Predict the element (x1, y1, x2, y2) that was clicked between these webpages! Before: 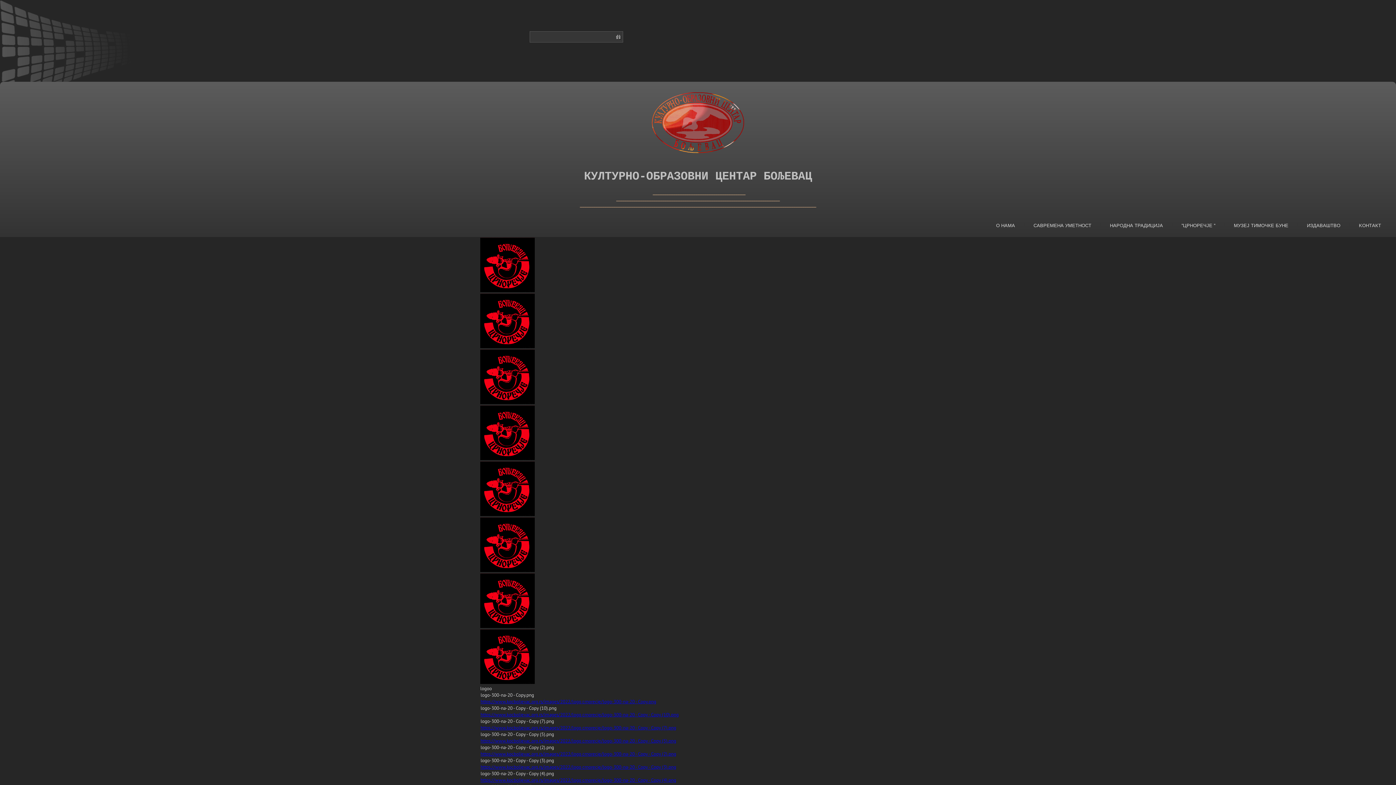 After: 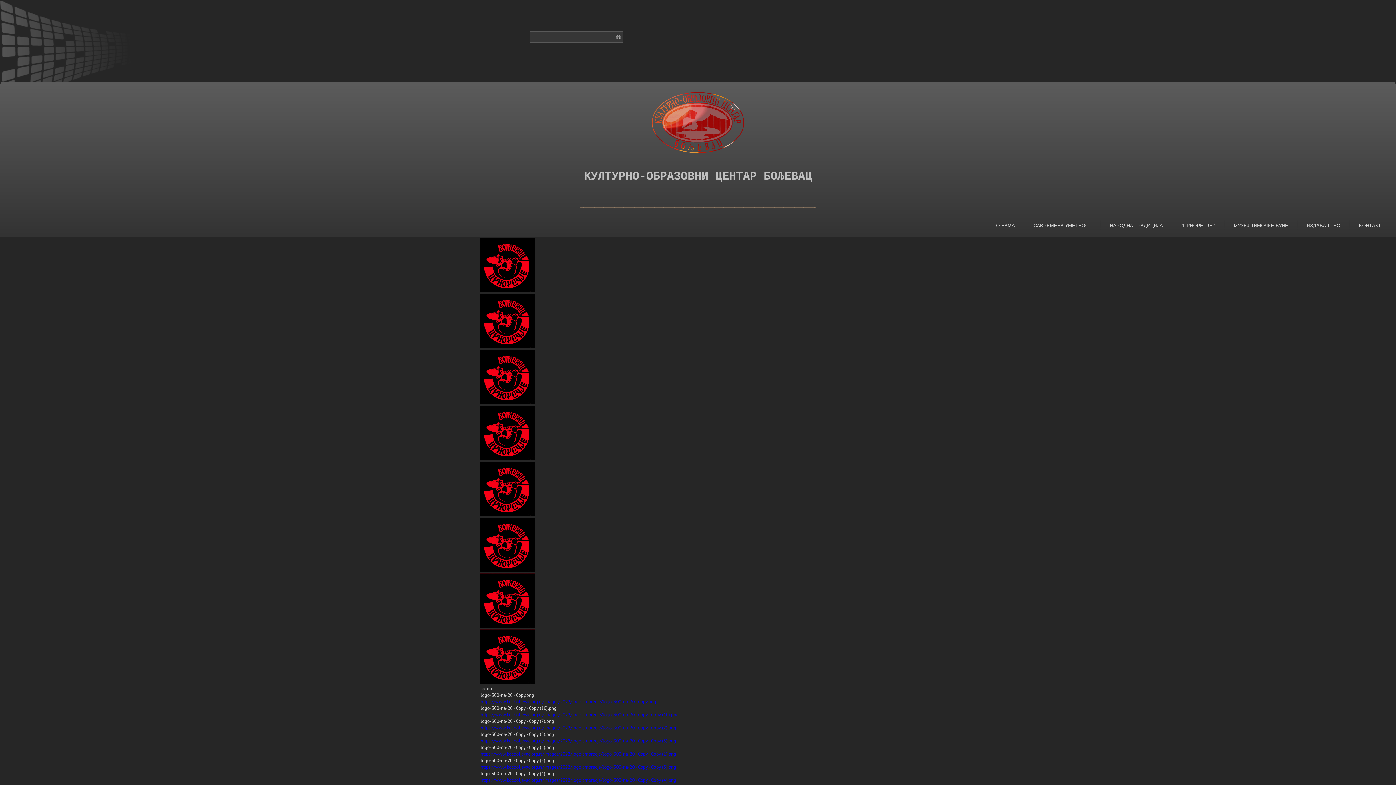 Action: bbox: (480, 623, 534, 629)